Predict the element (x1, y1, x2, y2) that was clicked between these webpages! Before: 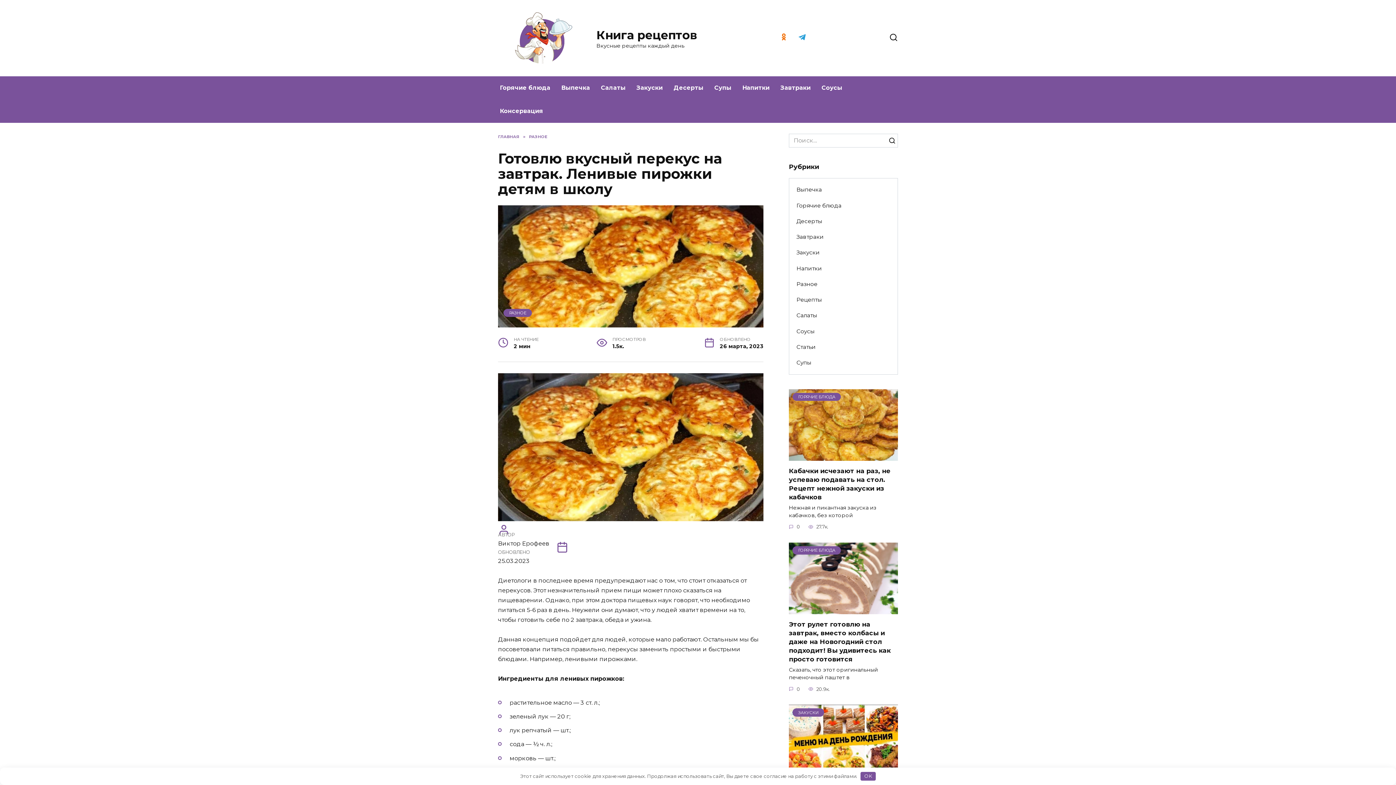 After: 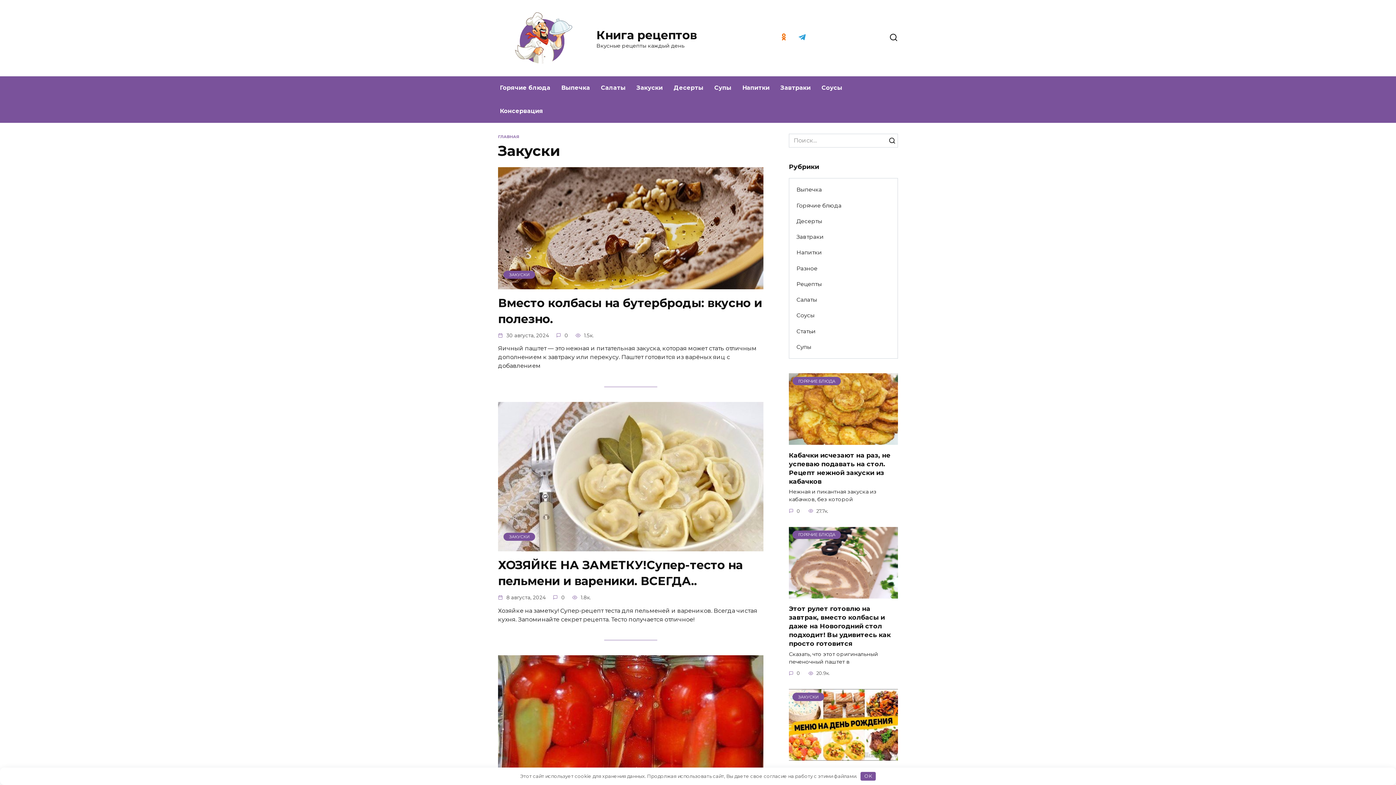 Action: bbox: (631, 76, 668, 99) label: Закуски